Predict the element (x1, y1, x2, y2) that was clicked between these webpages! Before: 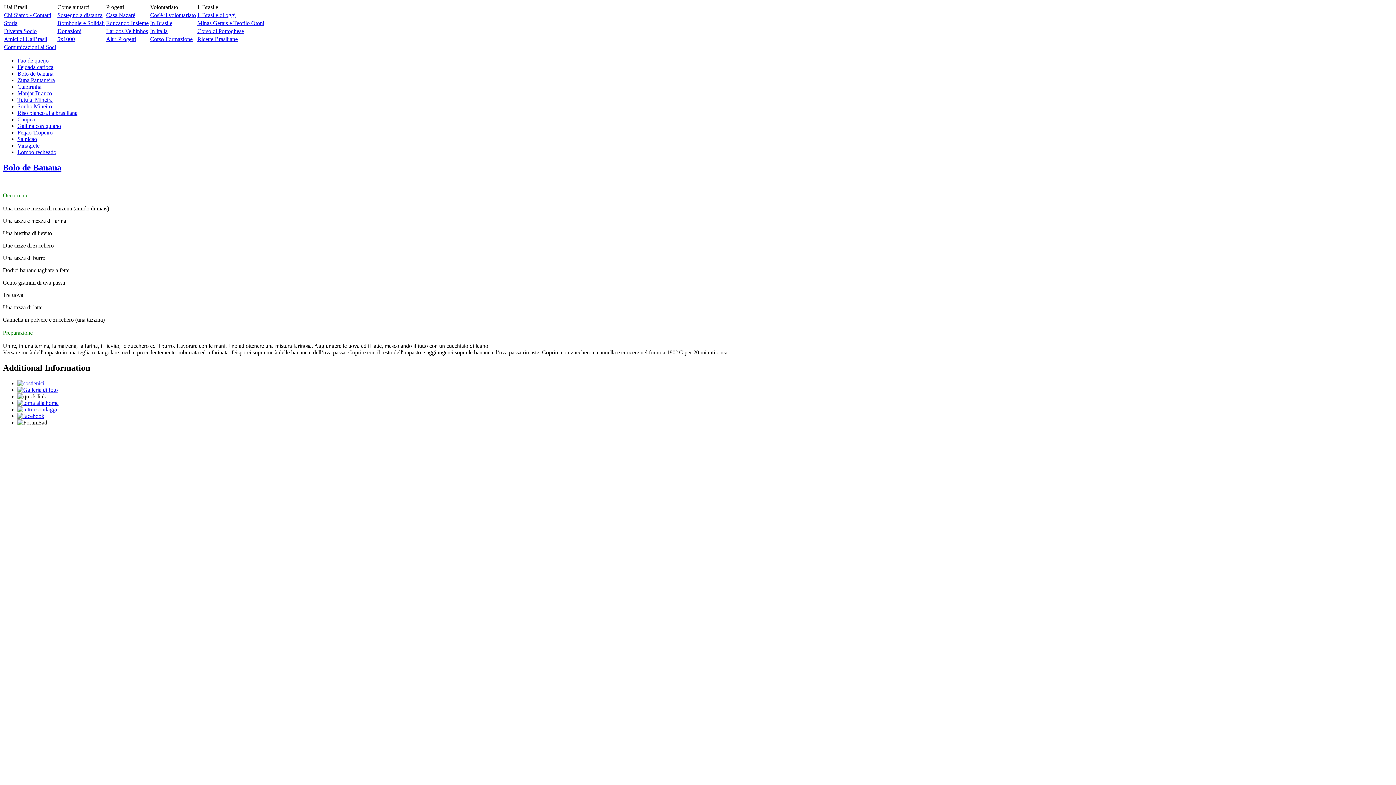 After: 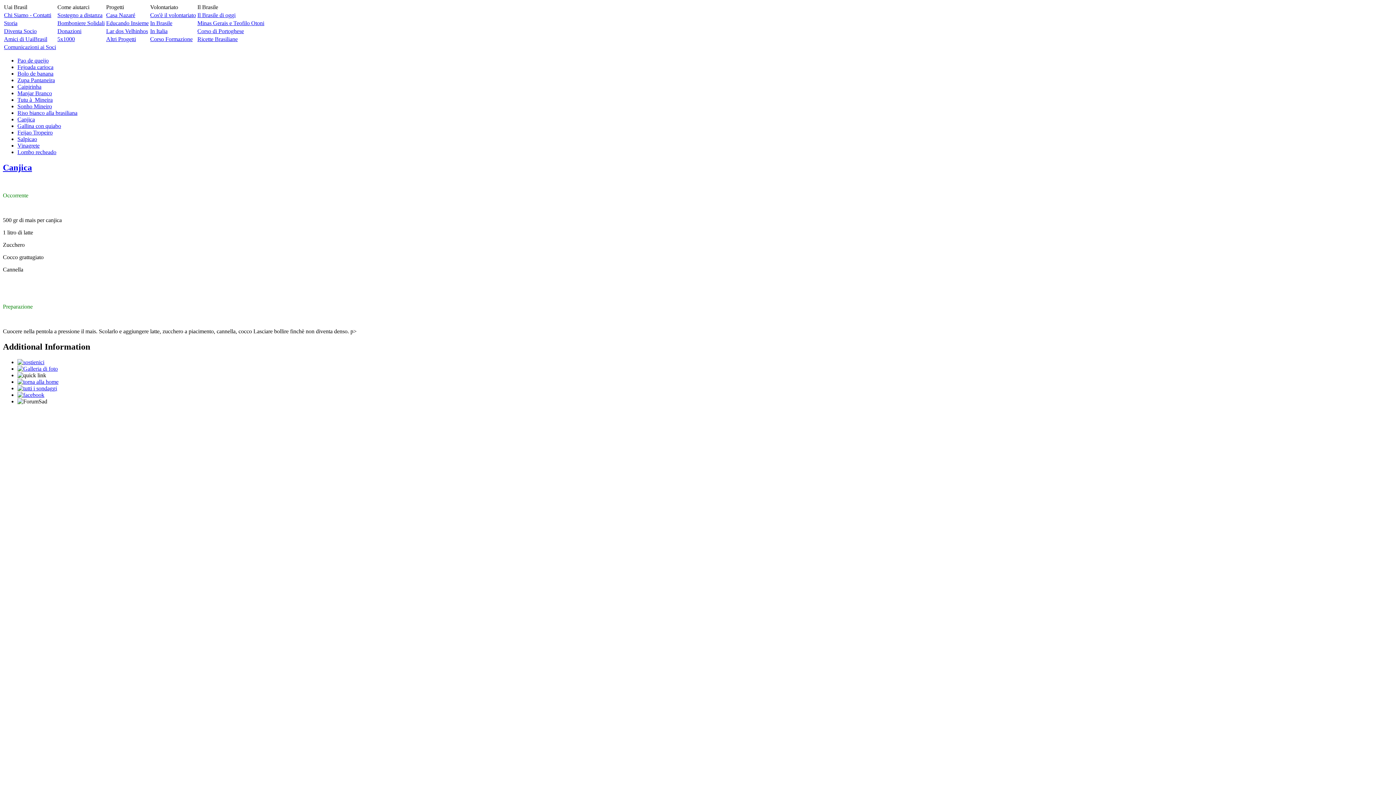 Action: bbox: (17, 116, 34, 122) label: Canjica